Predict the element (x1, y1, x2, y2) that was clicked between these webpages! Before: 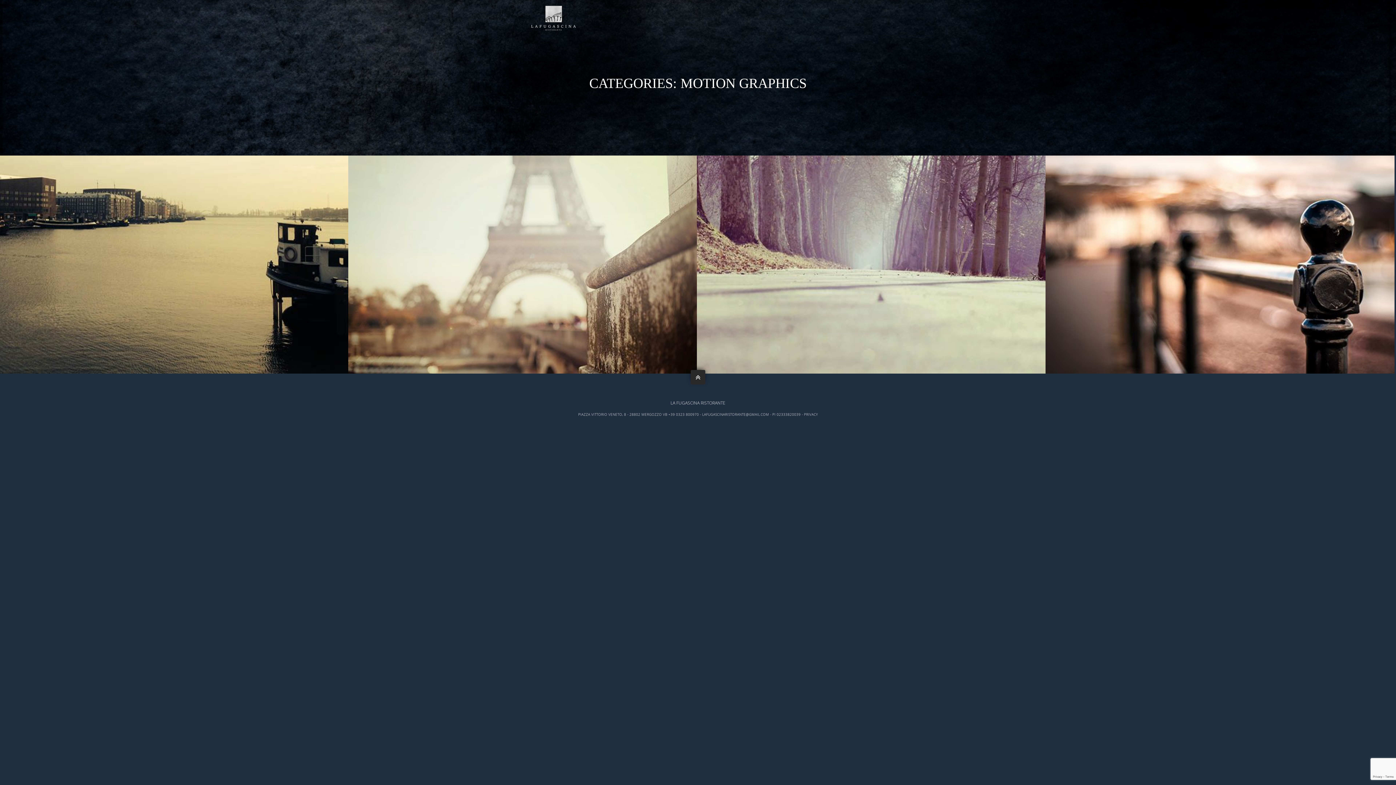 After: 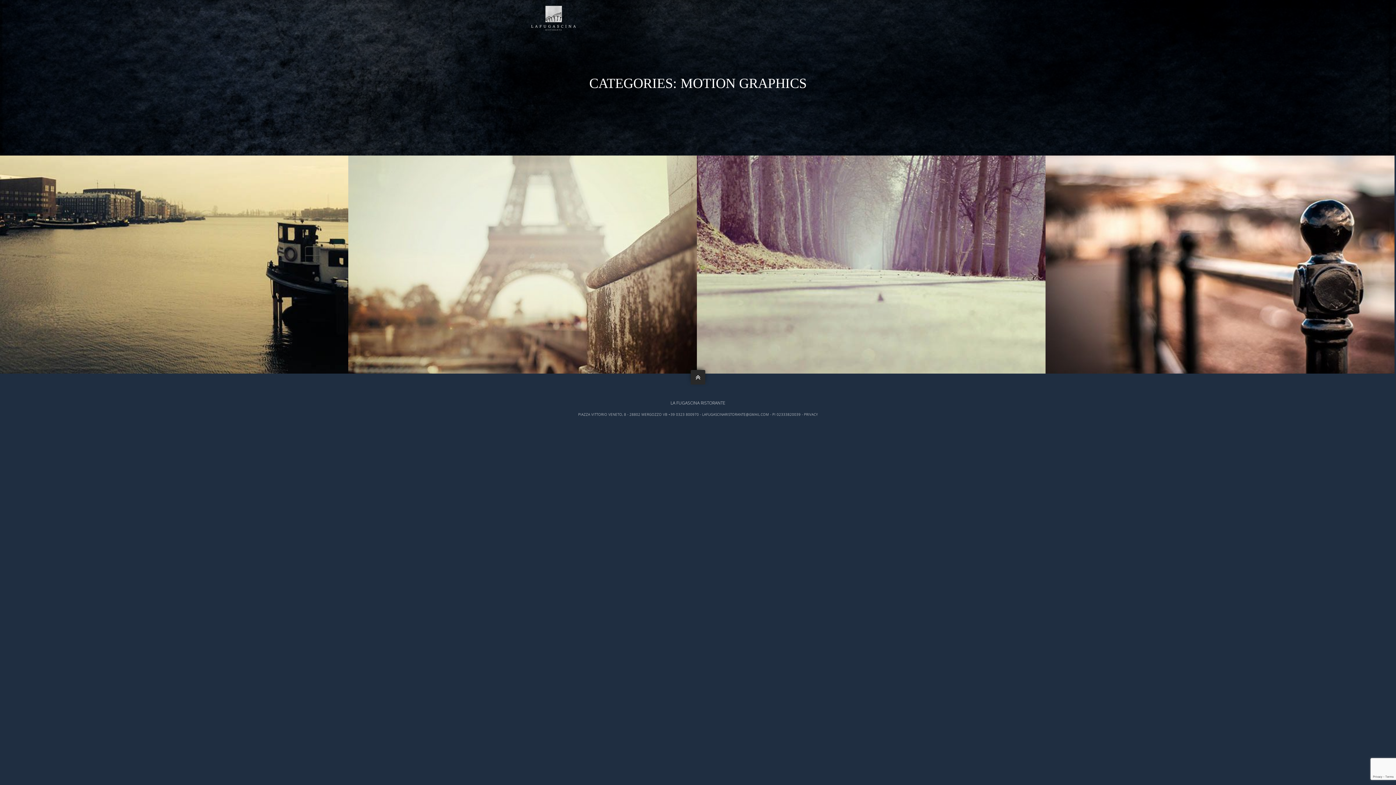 Action: bbox: (702, 412, 769, 417) label: LAFUGASCINARISTORANTE@GMAIL.COM